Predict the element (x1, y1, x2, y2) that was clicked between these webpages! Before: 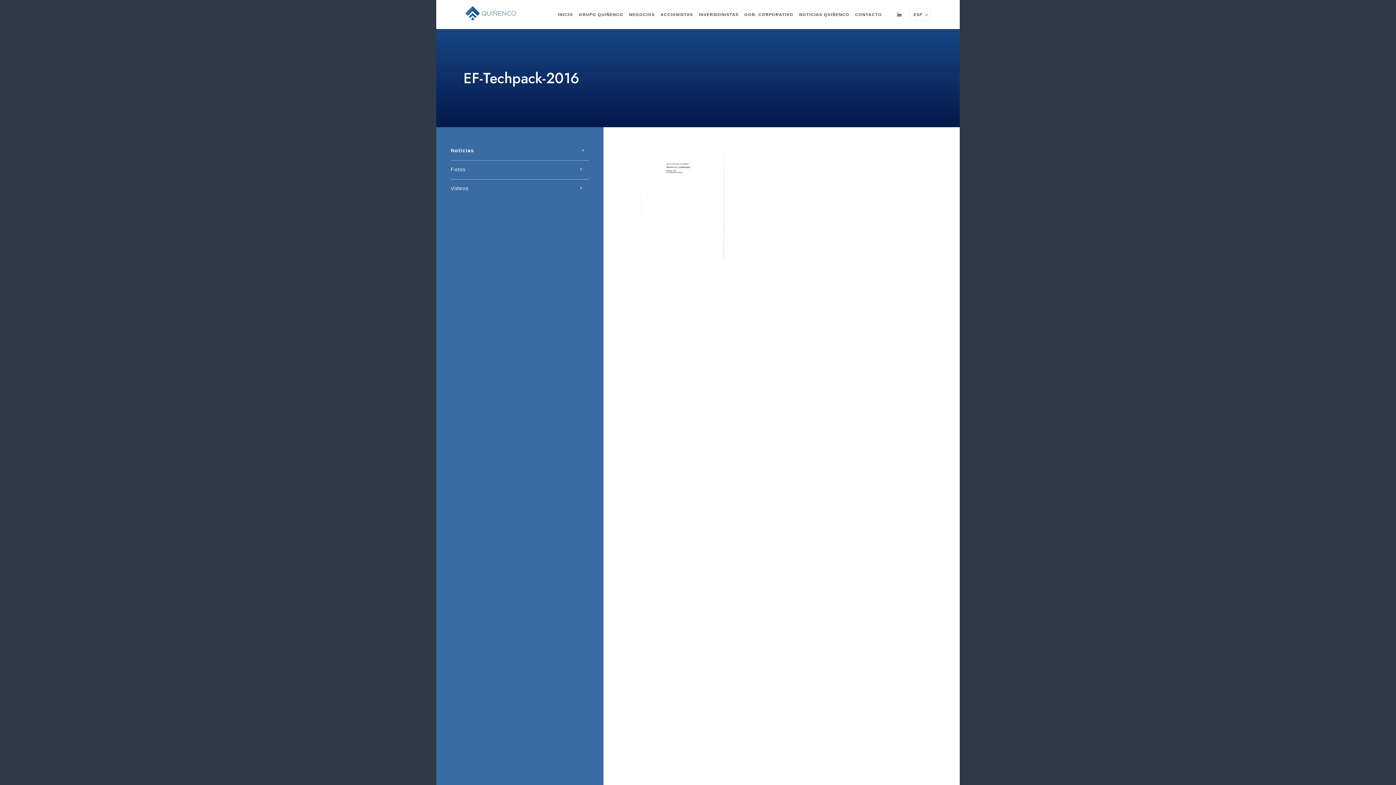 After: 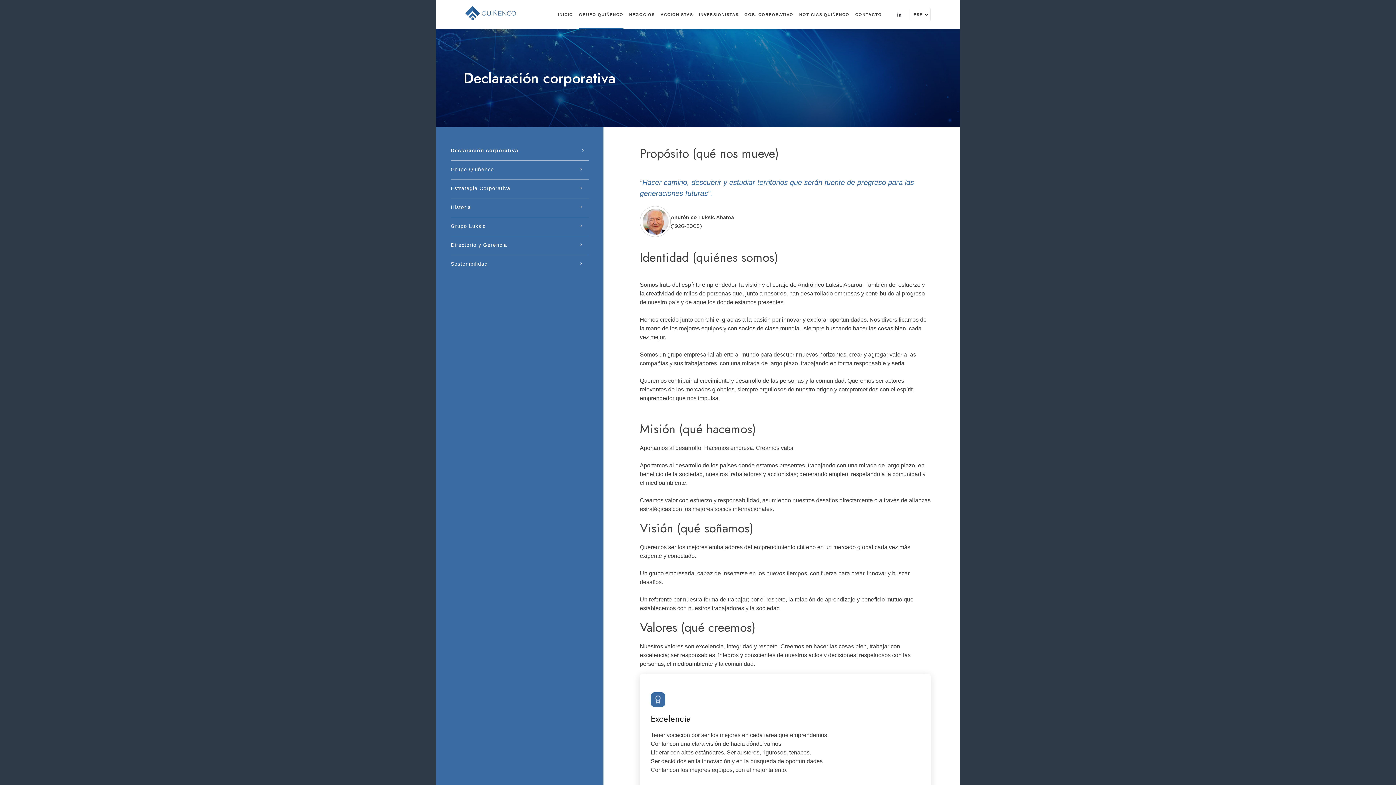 Action: bbox: (579, 0, 623, 29) label: GRUPO QUIÑENCO